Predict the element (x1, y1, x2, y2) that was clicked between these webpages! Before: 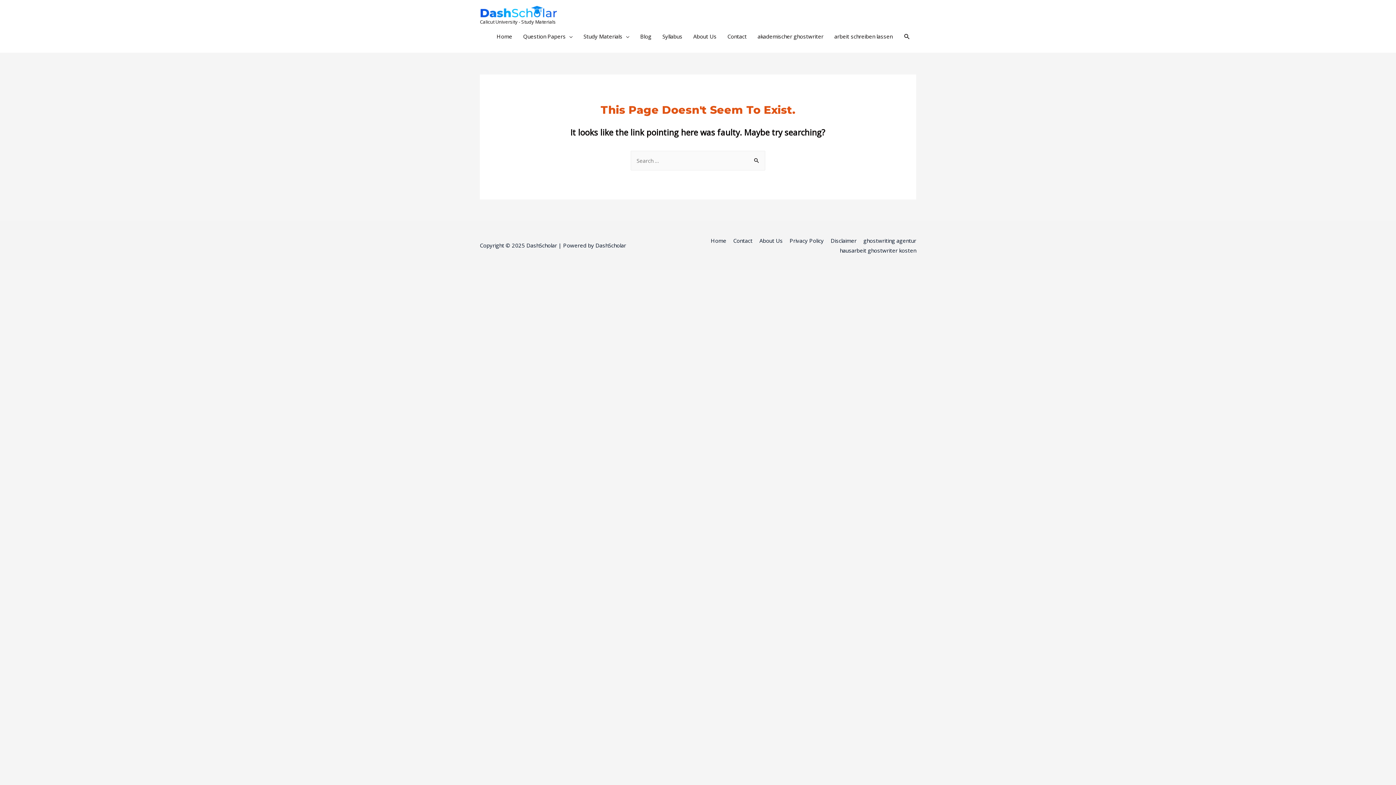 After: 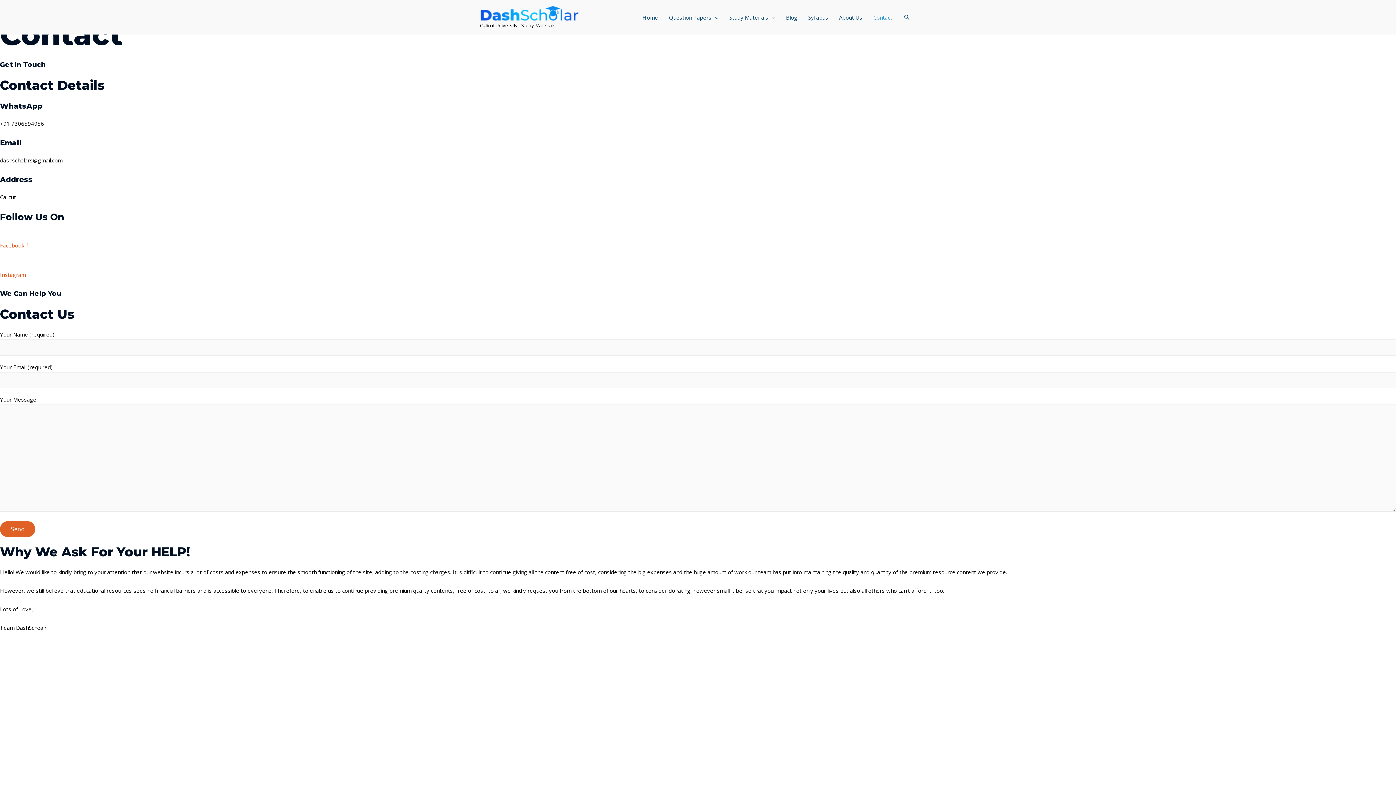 Action: label: Contact bbox: (722, 25, 752, 47)